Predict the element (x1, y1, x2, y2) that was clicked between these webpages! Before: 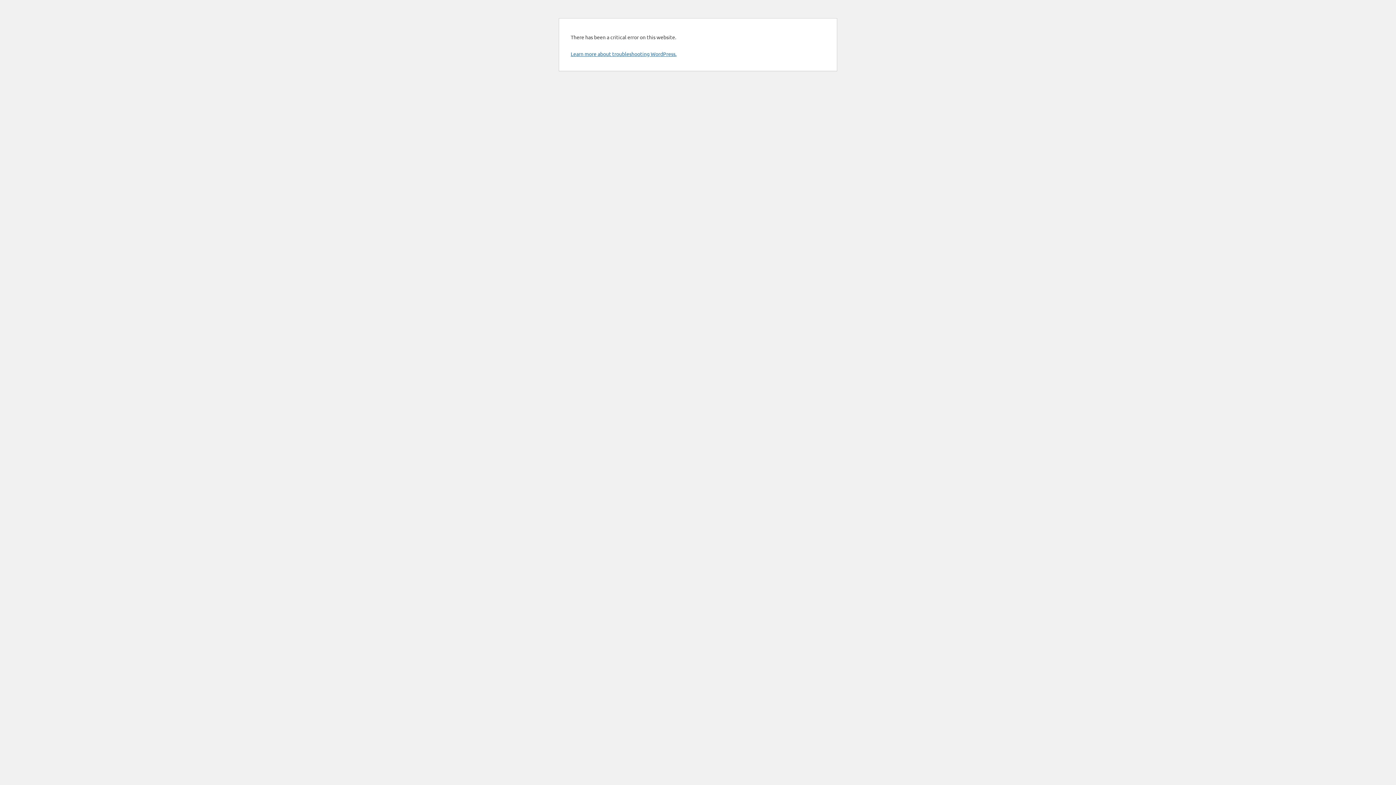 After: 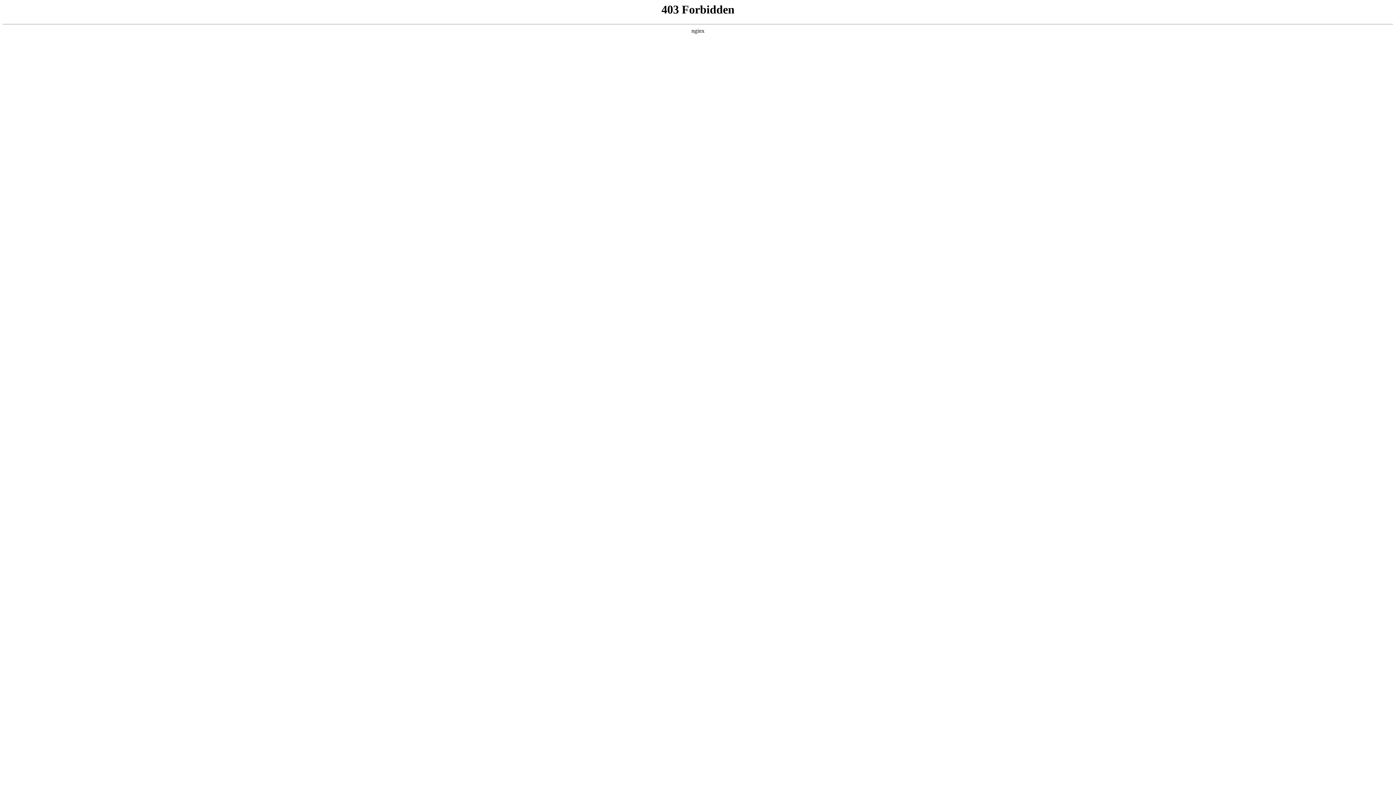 Action: label: Learn more about troubleshooting WordPress. bbox: (570, 50, 676, 57)